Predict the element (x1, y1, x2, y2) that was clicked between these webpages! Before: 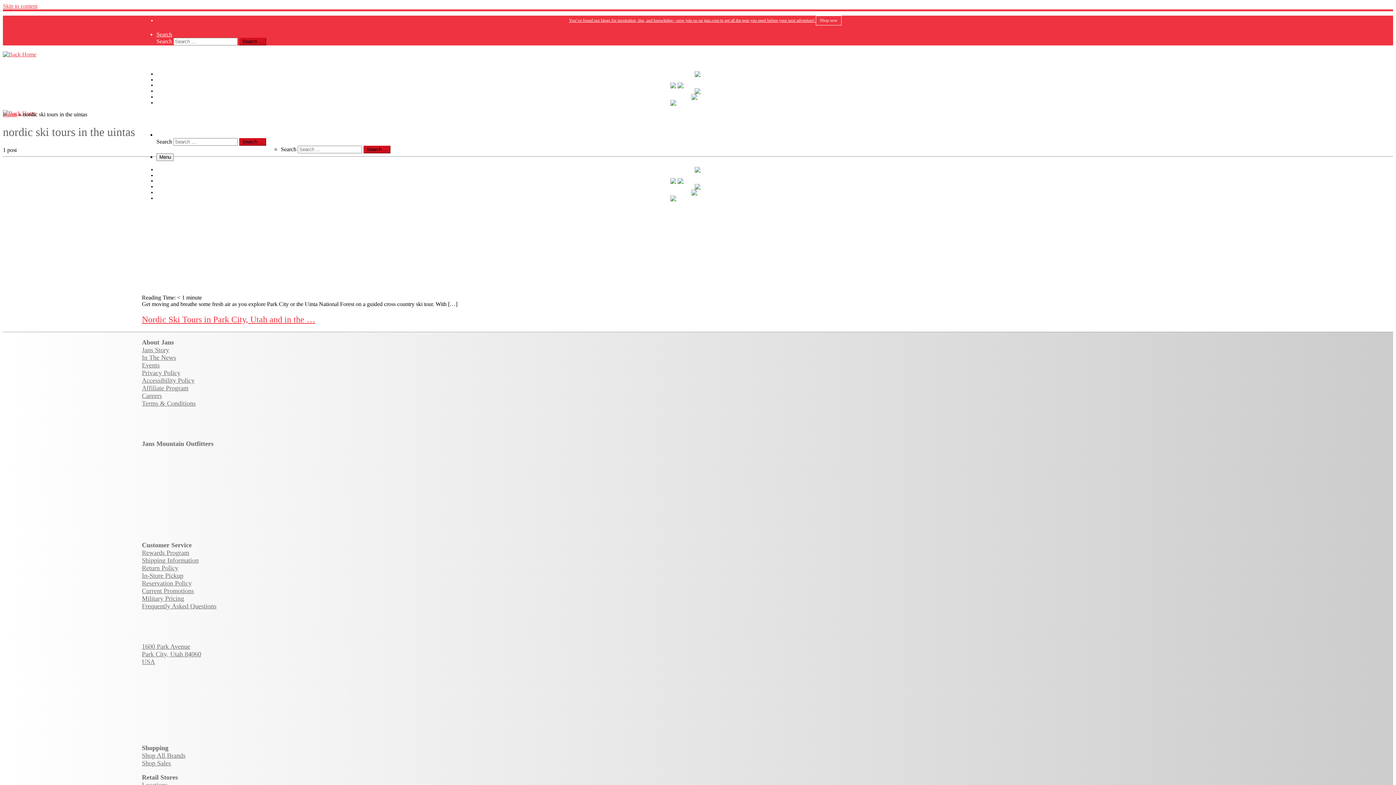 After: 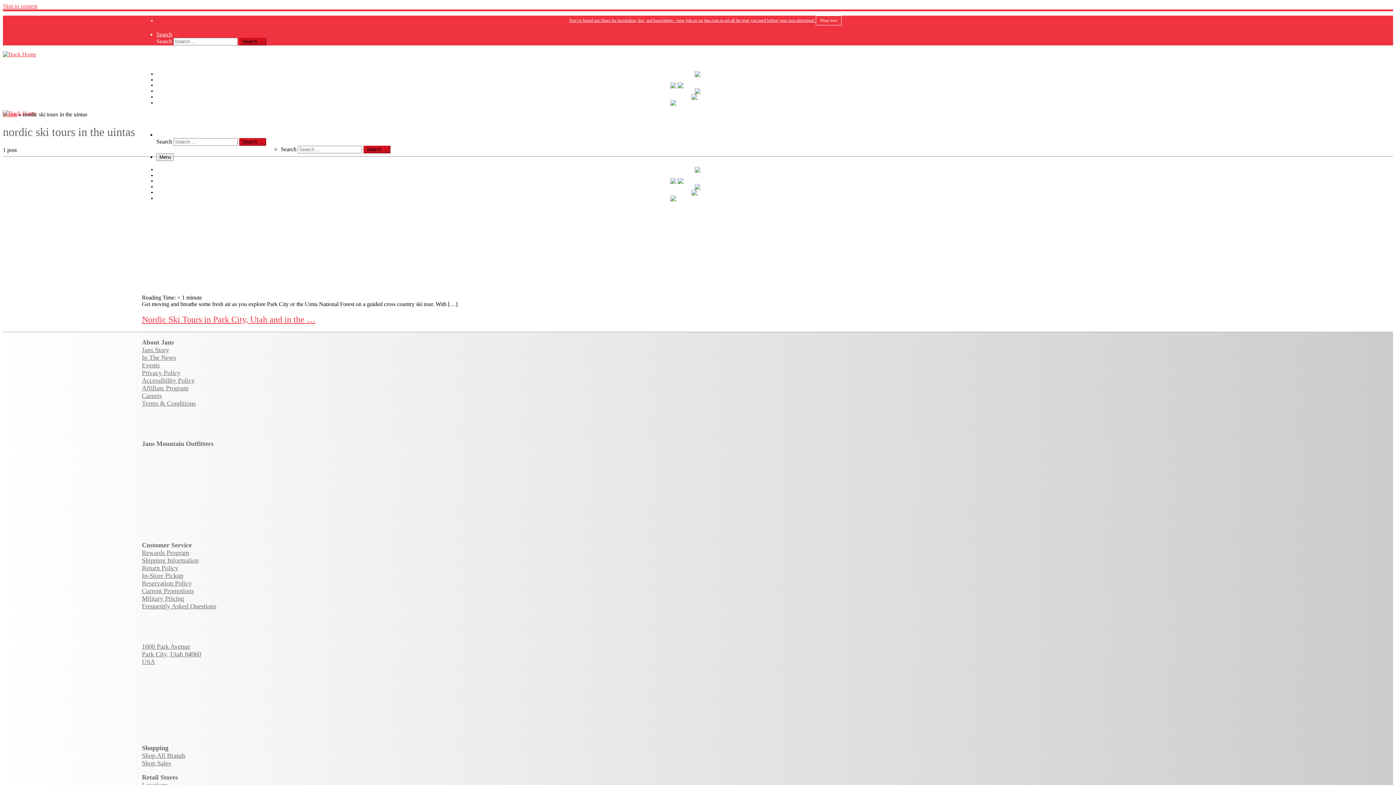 Action: label: 1600 Park Avenue
Park City, Utah 84060
USA bbox: (141, 643, 201, 665)